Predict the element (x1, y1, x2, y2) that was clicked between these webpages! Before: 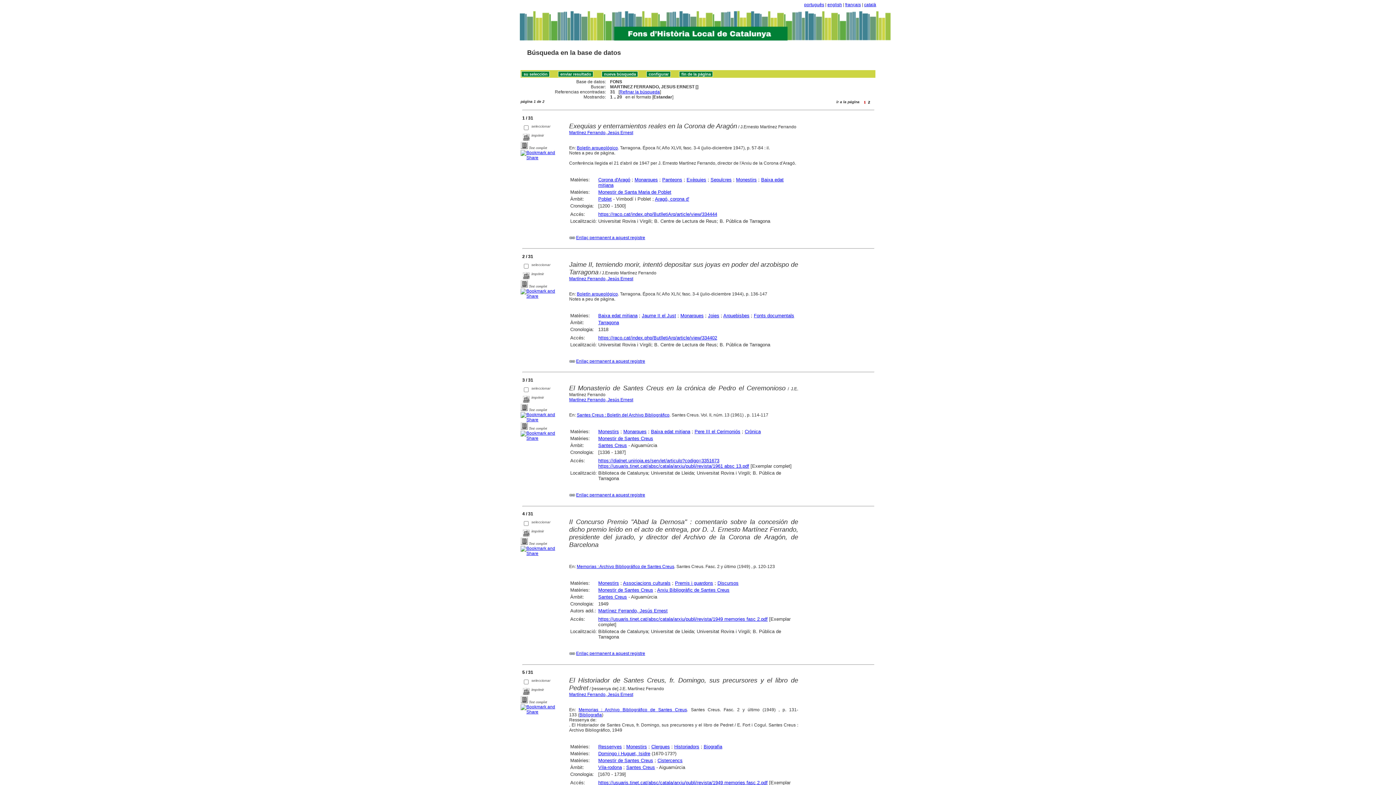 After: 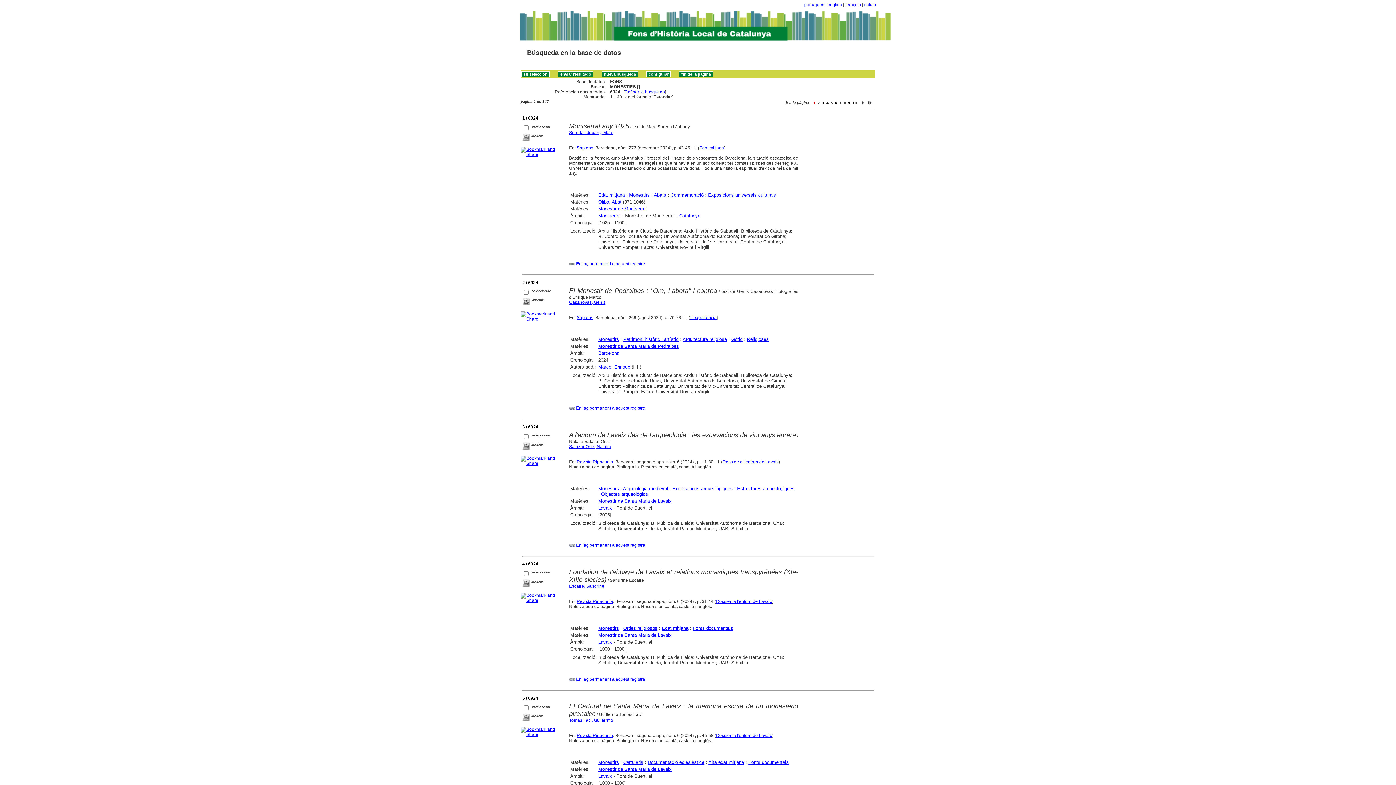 Action: label: Monestirs bbox: (626, 744, 647, 749)